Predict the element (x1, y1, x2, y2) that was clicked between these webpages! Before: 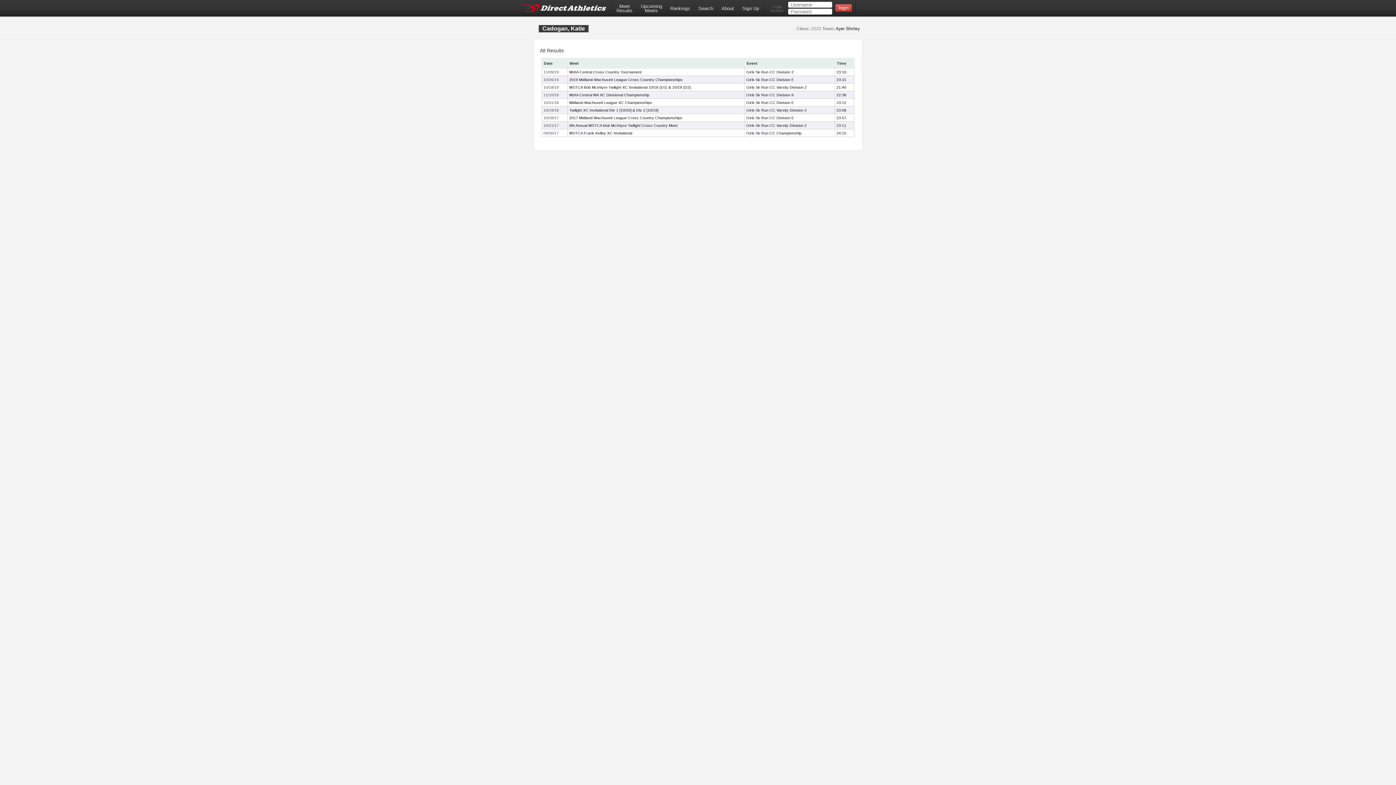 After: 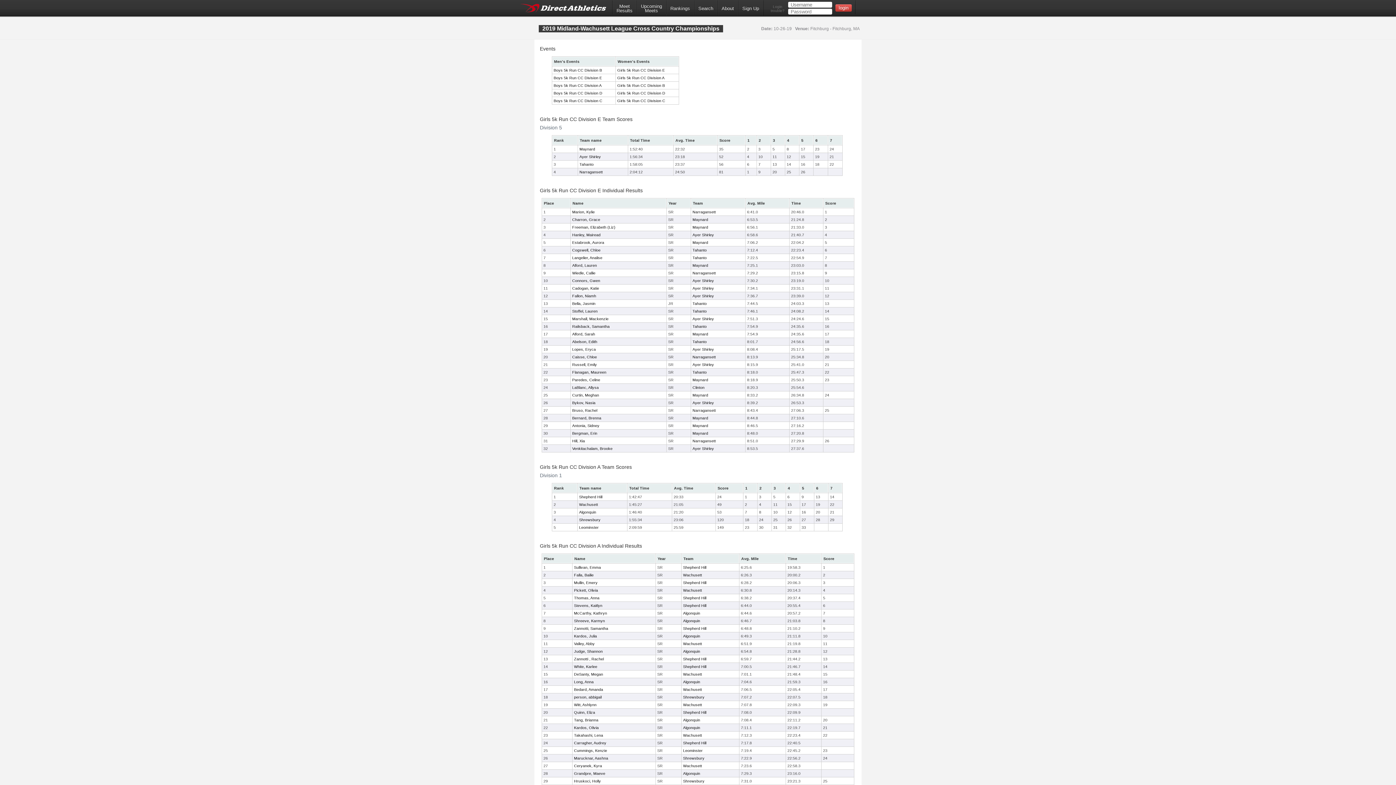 Action: bbox: (569, 77, 682, 81) label: 2019 Midland-Wachusett League Cross Country Championships